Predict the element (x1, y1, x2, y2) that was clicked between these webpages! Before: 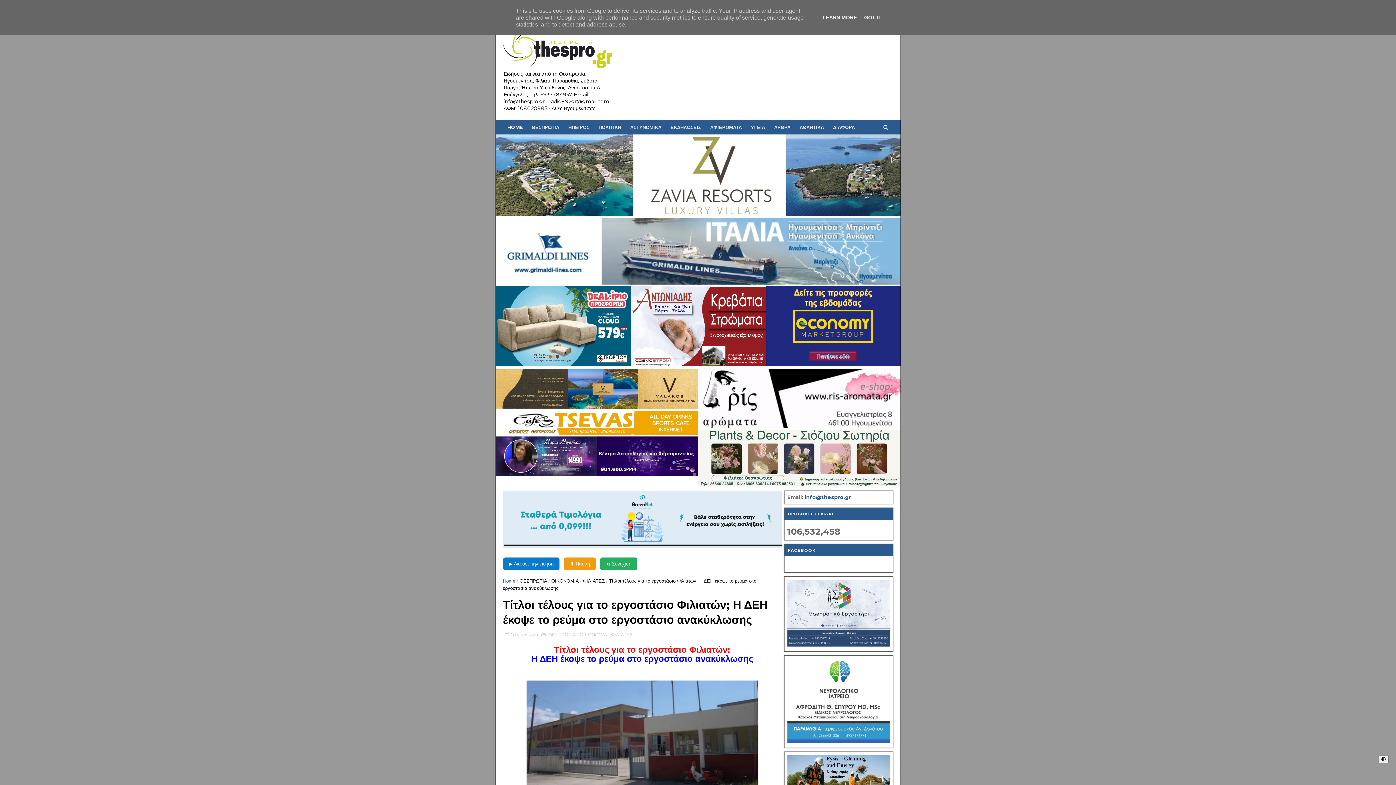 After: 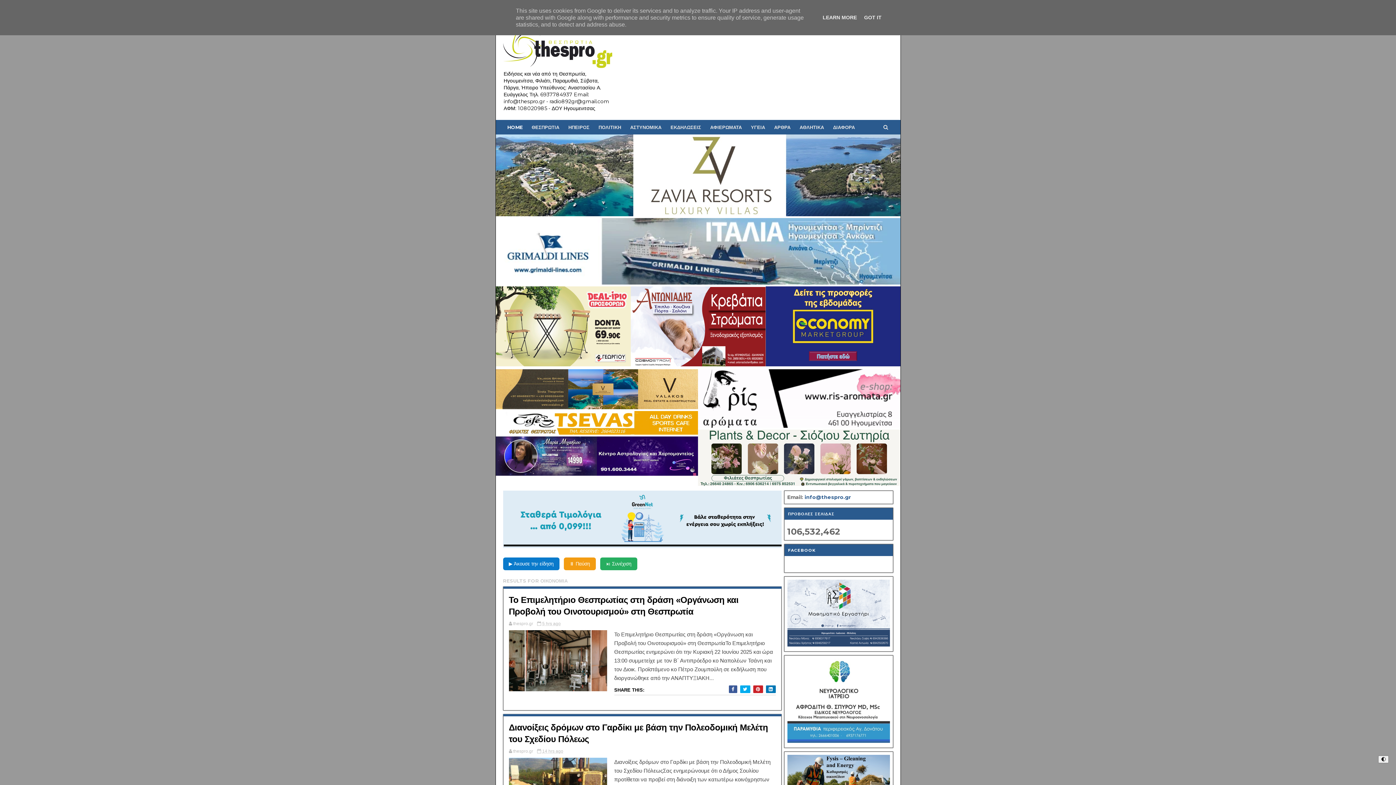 Action: label: ΟΙΚΟΝΟΜΙΑ bbox: (551, 578, 578, 583)